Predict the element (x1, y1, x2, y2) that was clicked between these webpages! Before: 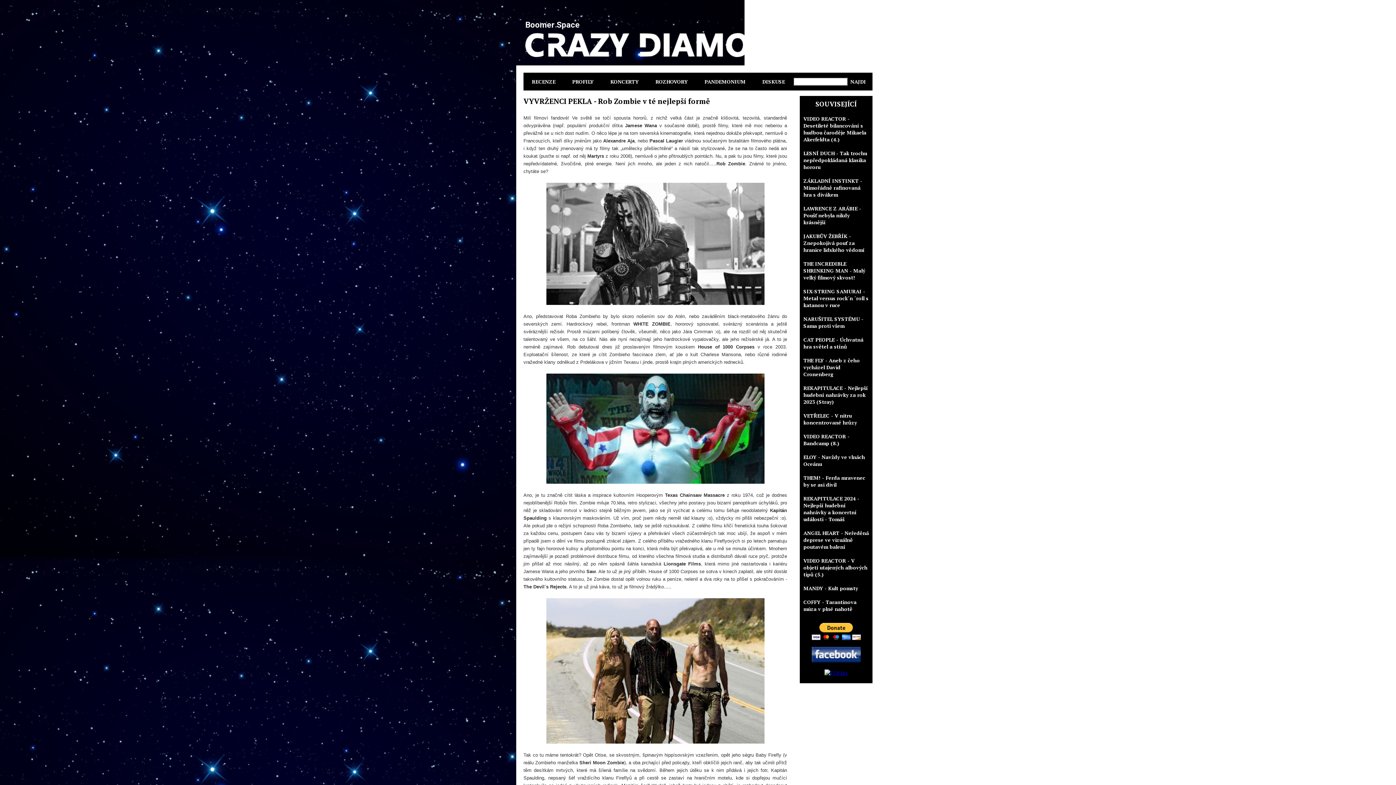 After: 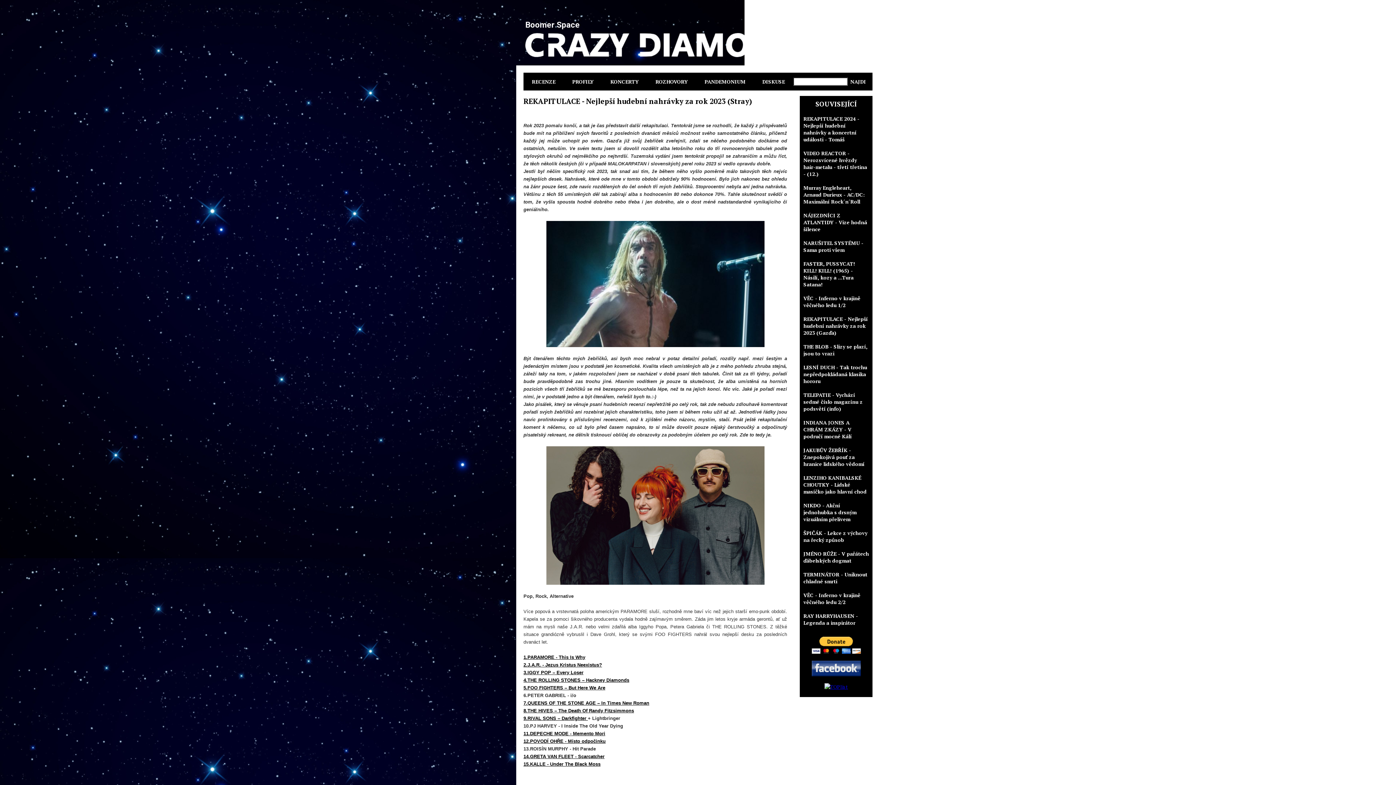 Action: label: REKAPITULACE - Nejlepší hudební nahrávky za rok 2023 (Stray) bbox: (803, 384, 868, 405)